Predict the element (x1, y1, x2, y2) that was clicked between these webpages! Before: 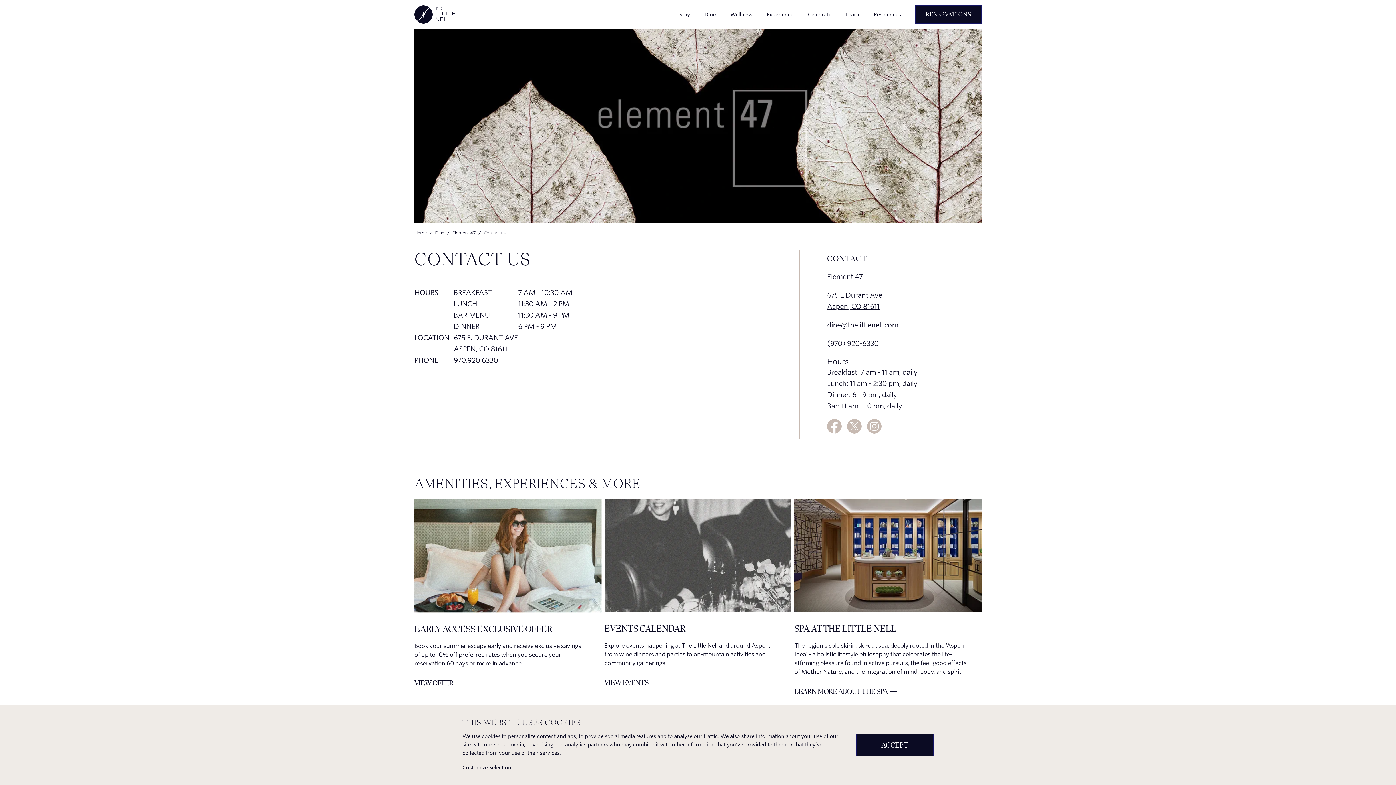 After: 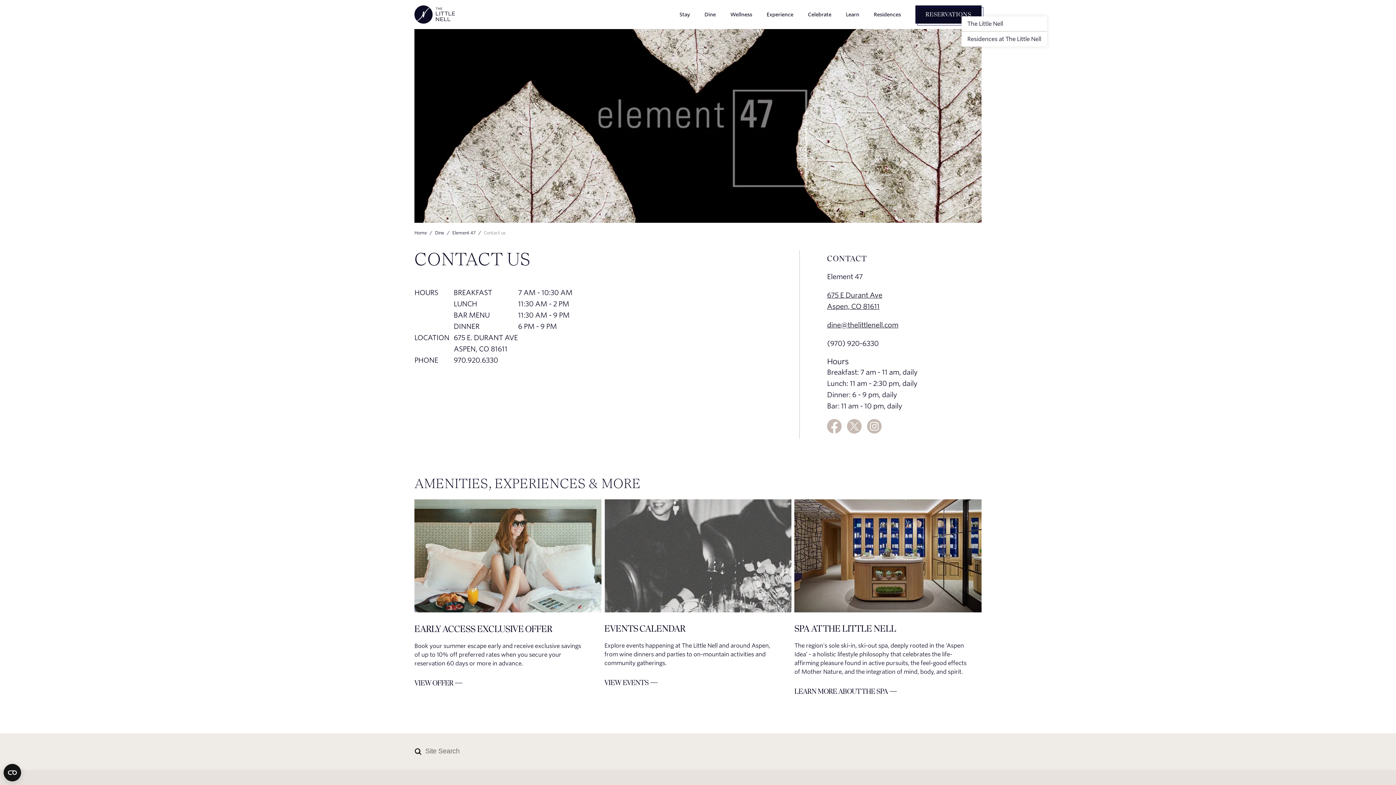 Action: bbox: (915, 5, 981, 23) label: RESERVATIONS